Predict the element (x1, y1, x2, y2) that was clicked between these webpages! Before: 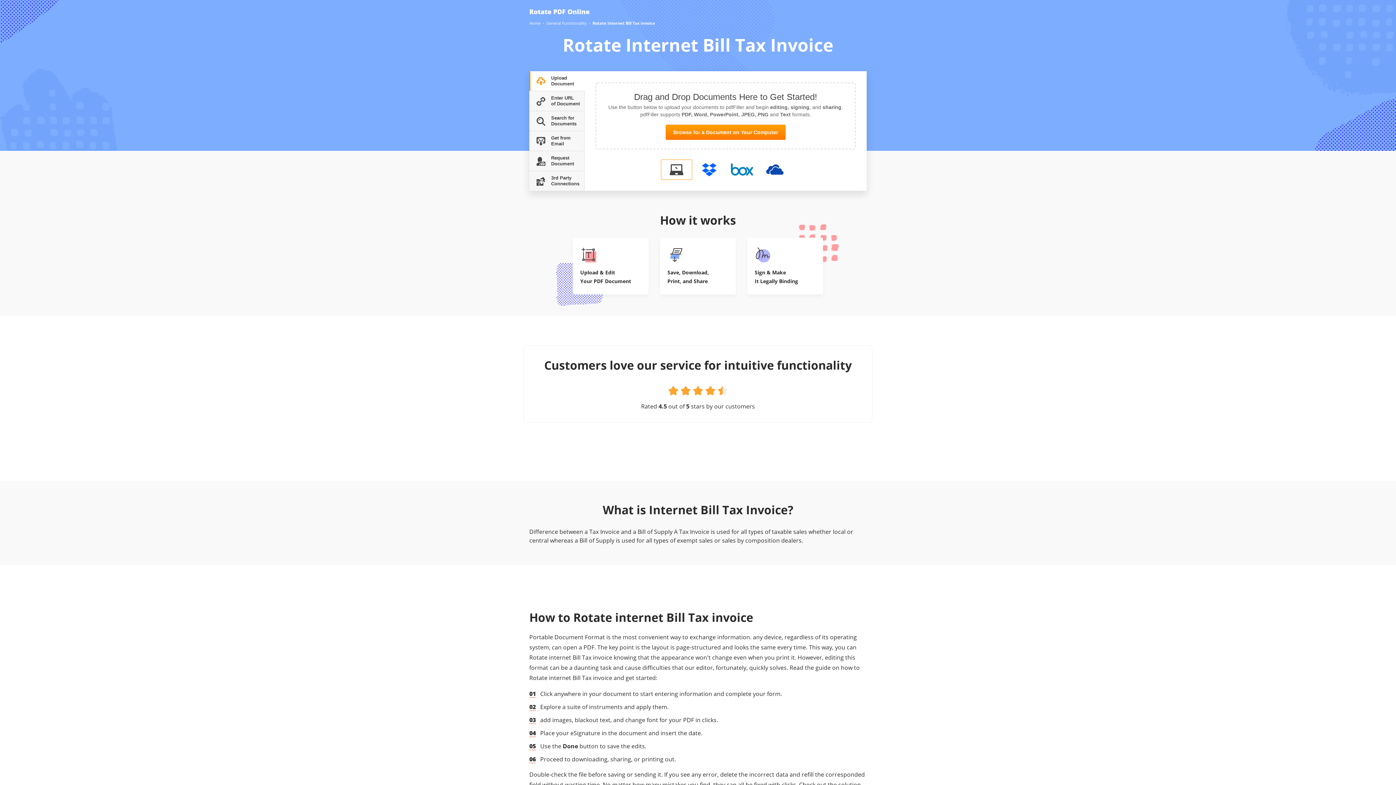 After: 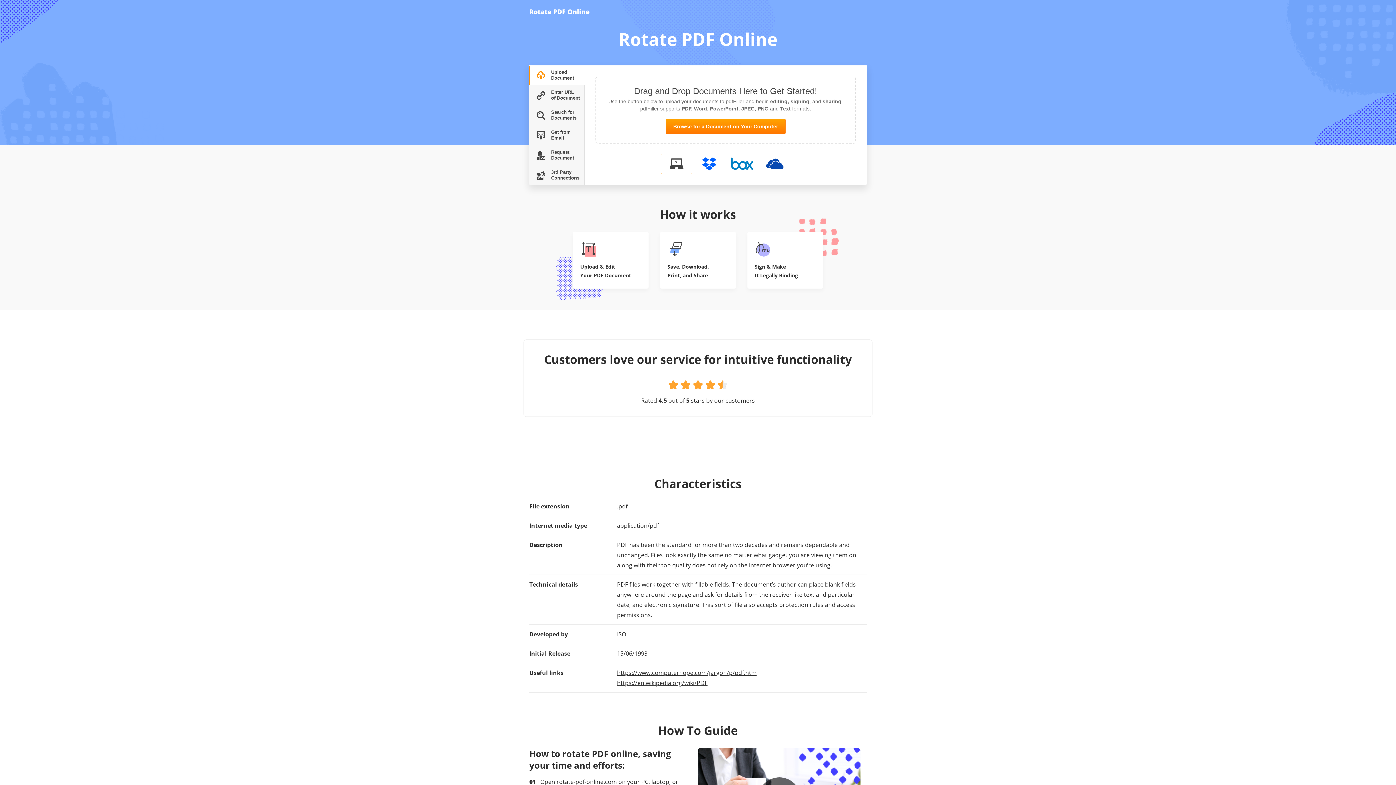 Action: bbox: (529, 20, 540, 26) label: Home